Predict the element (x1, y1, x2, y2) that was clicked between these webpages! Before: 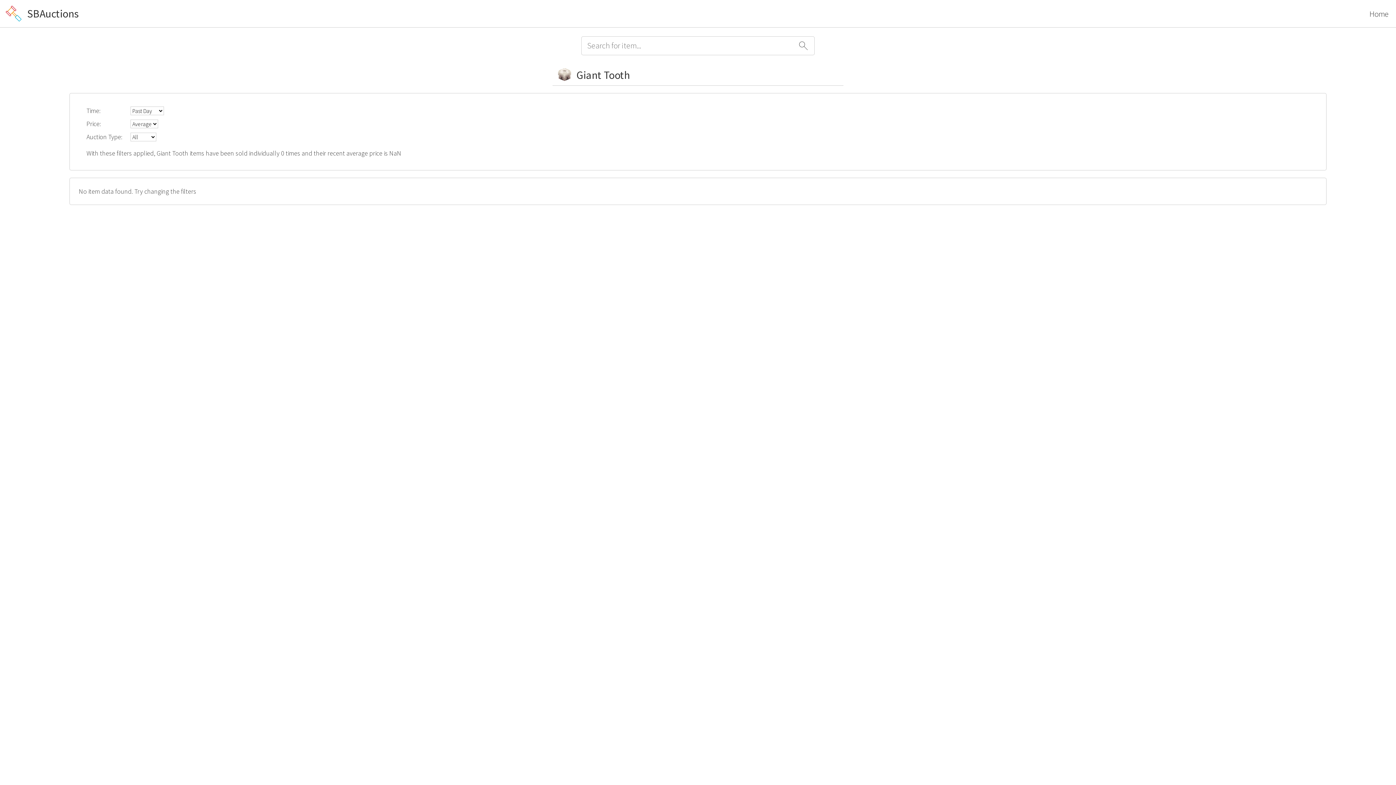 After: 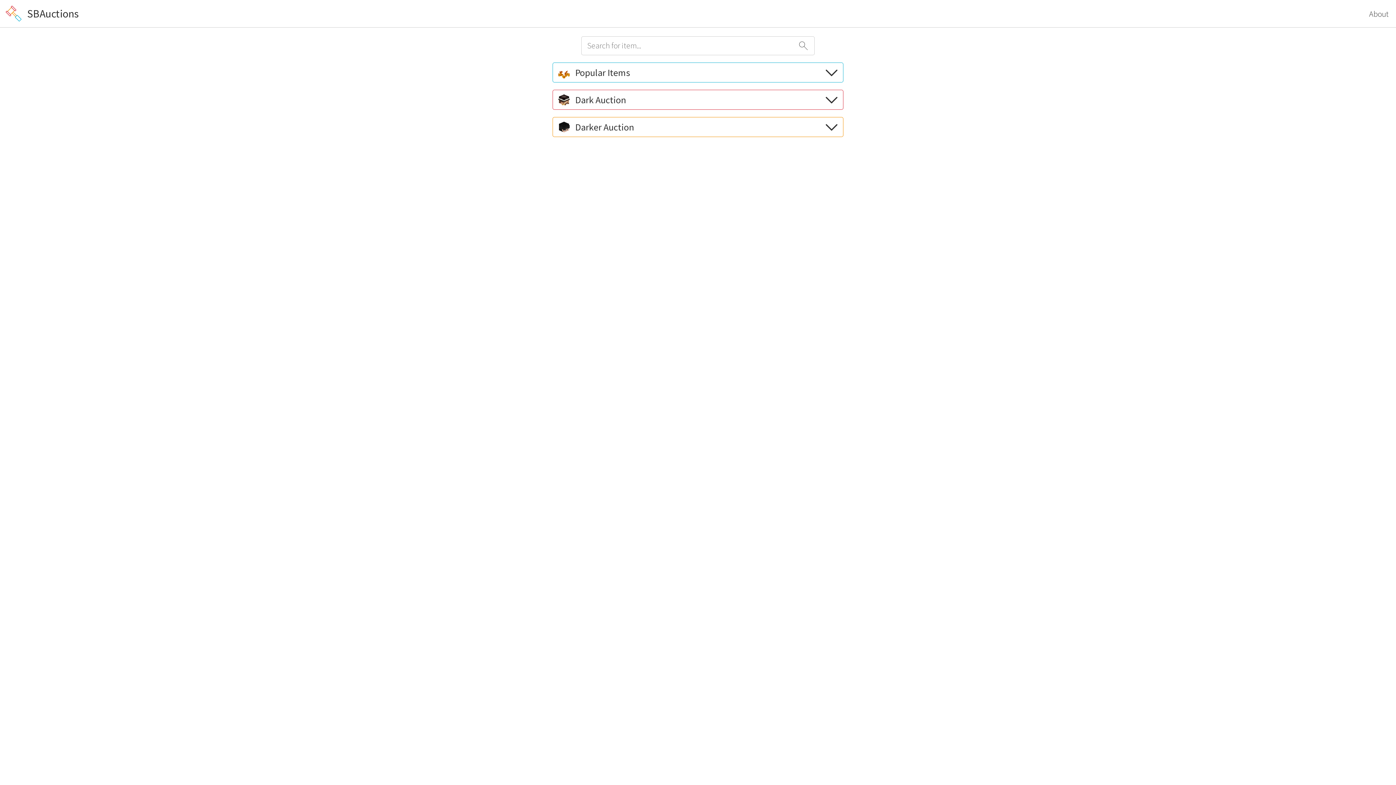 Action: bbox: (5, 5, 21, 23)